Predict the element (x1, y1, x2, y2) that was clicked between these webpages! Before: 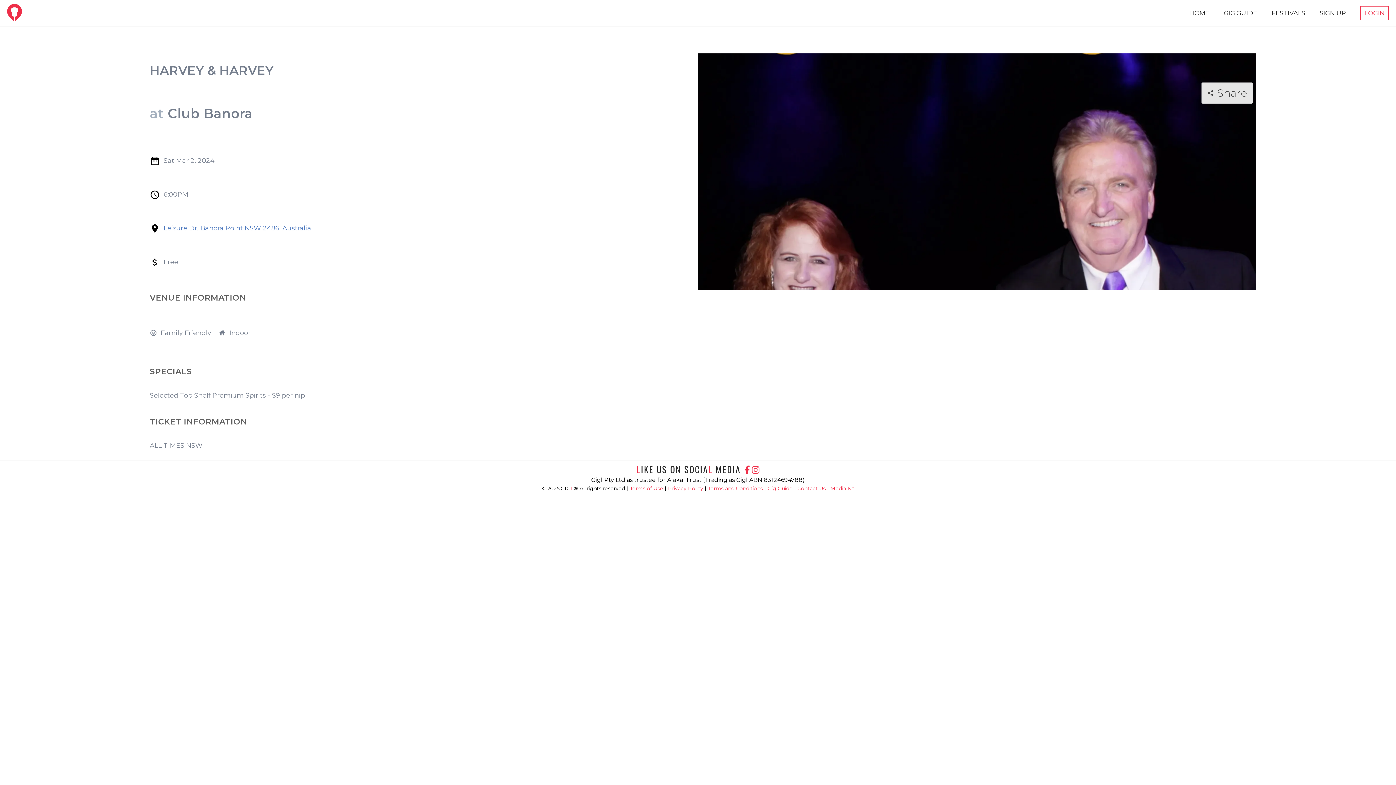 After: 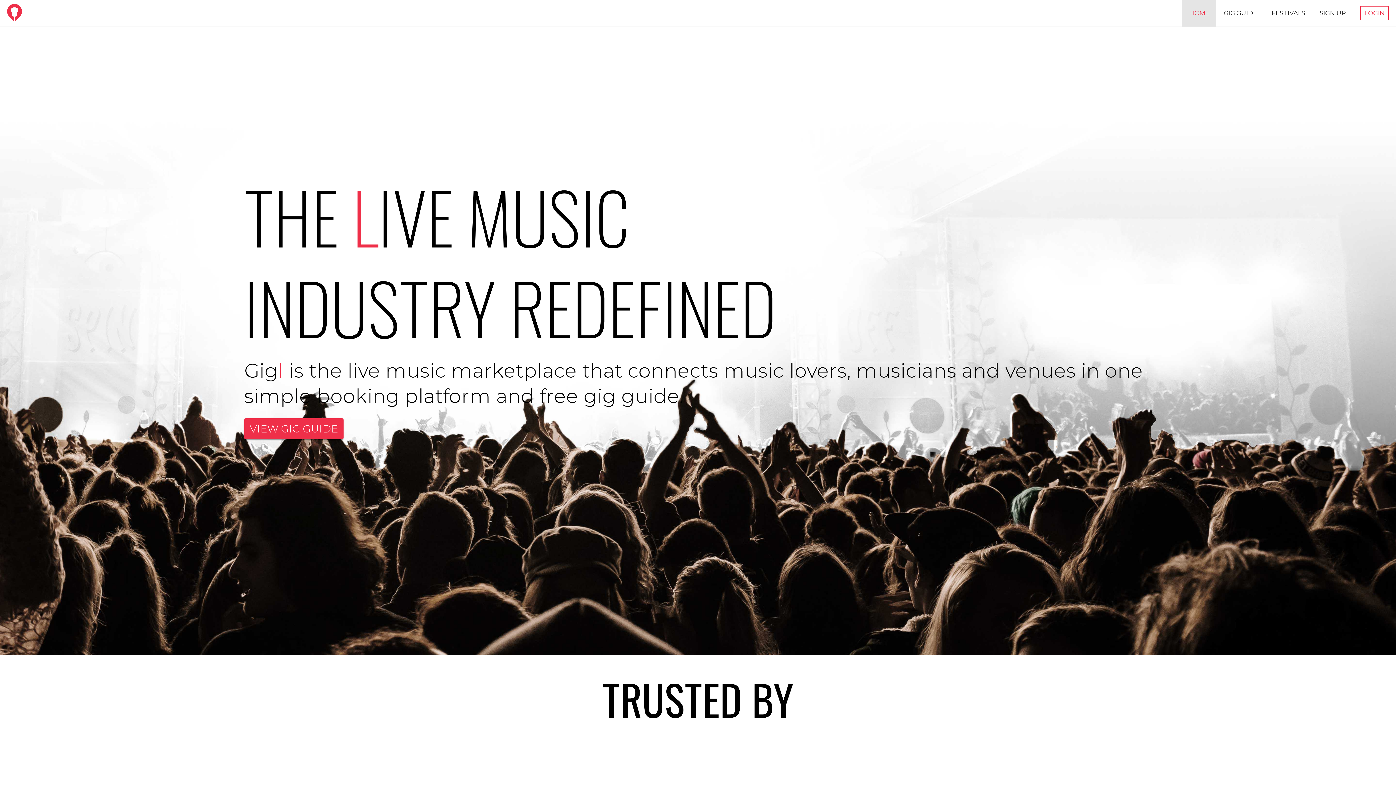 Action: label: HOME bbox: (1182, 0, 1216, 26)